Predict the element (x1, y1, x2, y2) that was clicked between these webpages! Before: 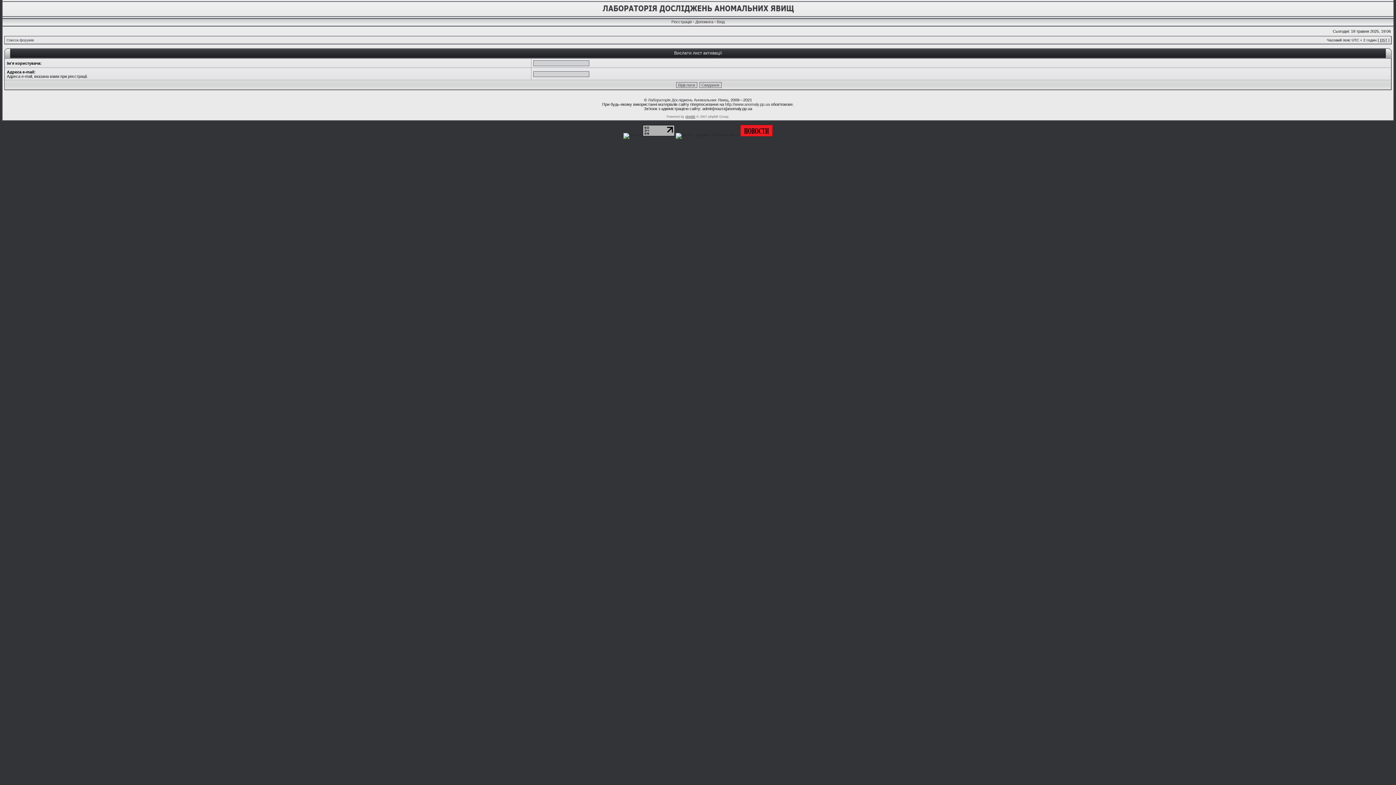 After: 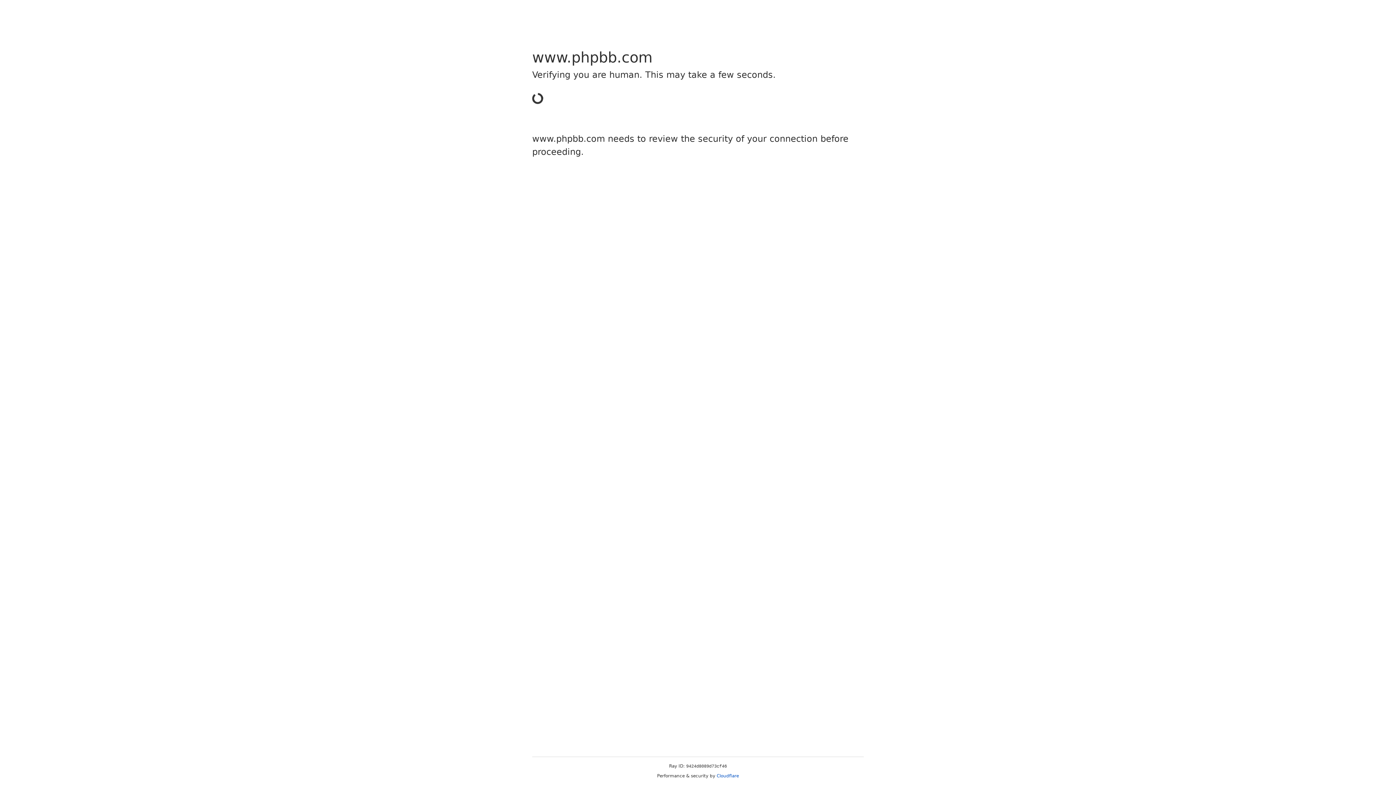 Action: label: phpBB bbox: (685, 114, 695, 118)